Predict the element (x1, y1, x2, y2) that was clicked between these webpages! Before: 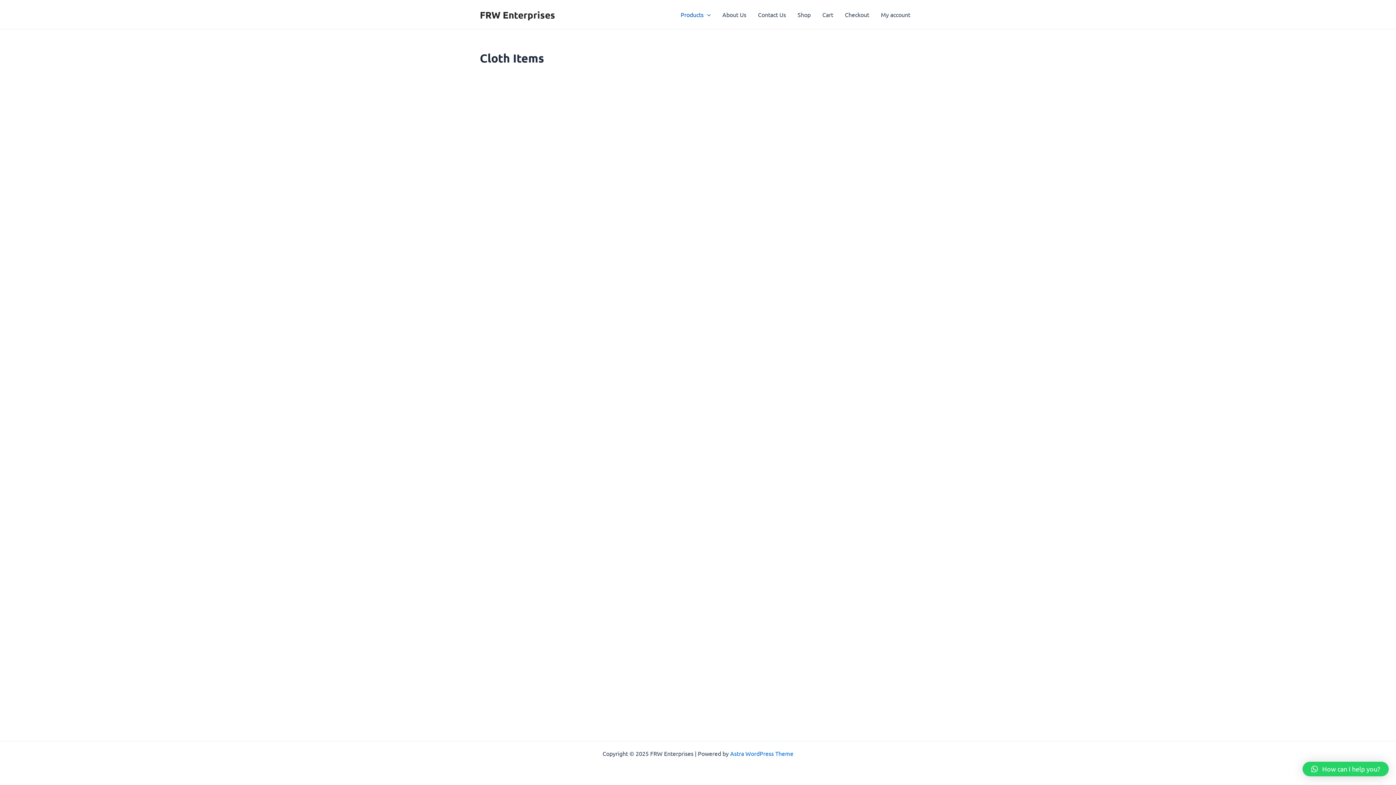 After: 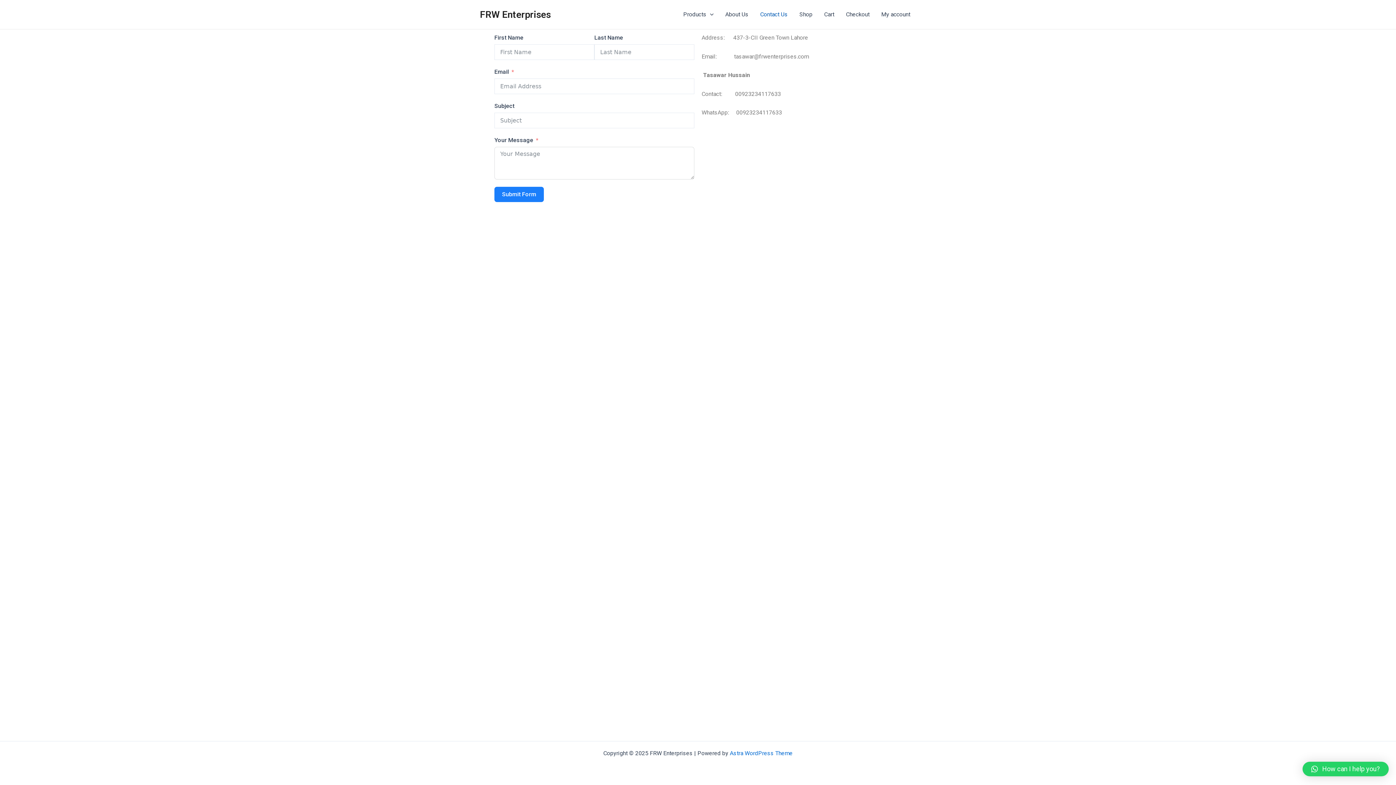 Action: bbox: (752, 0, 792, 29) label: Contact Us